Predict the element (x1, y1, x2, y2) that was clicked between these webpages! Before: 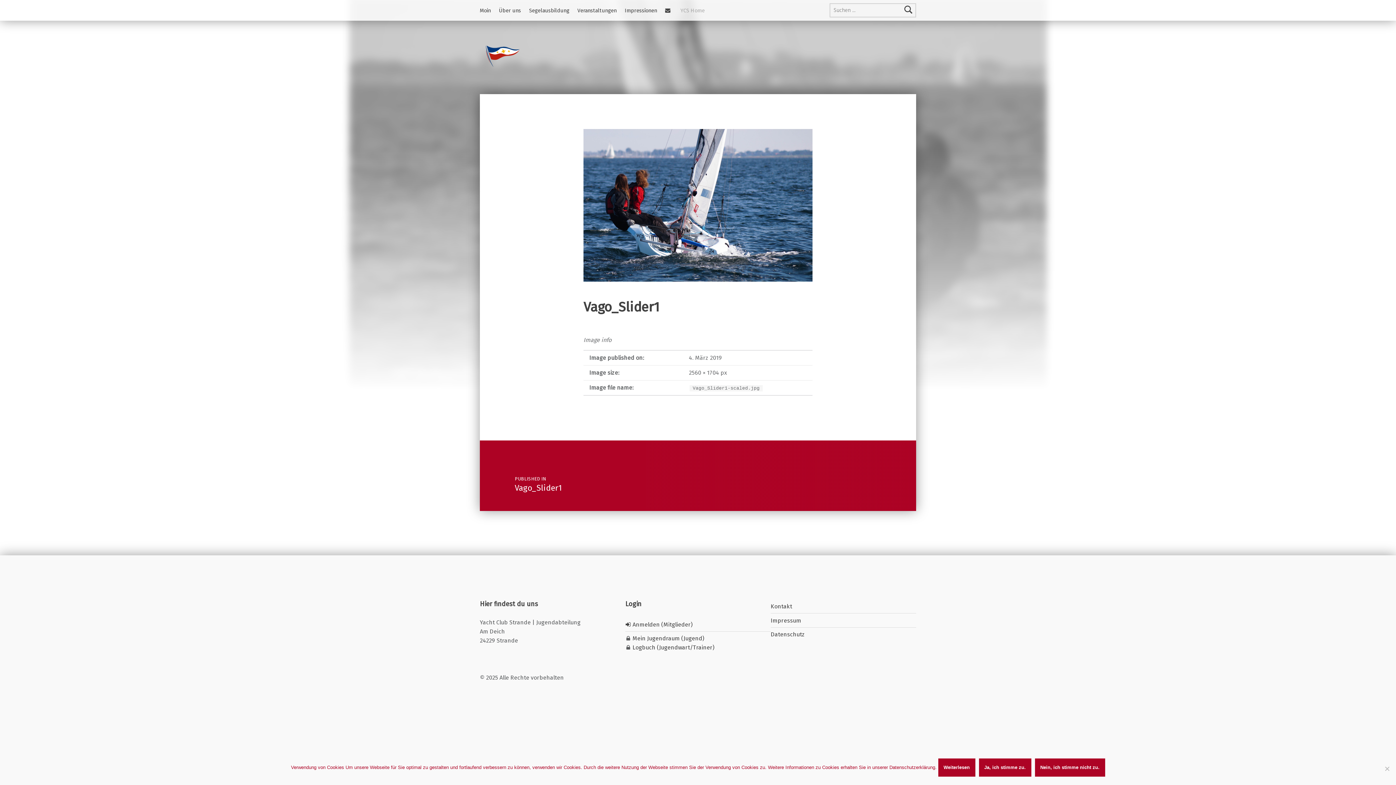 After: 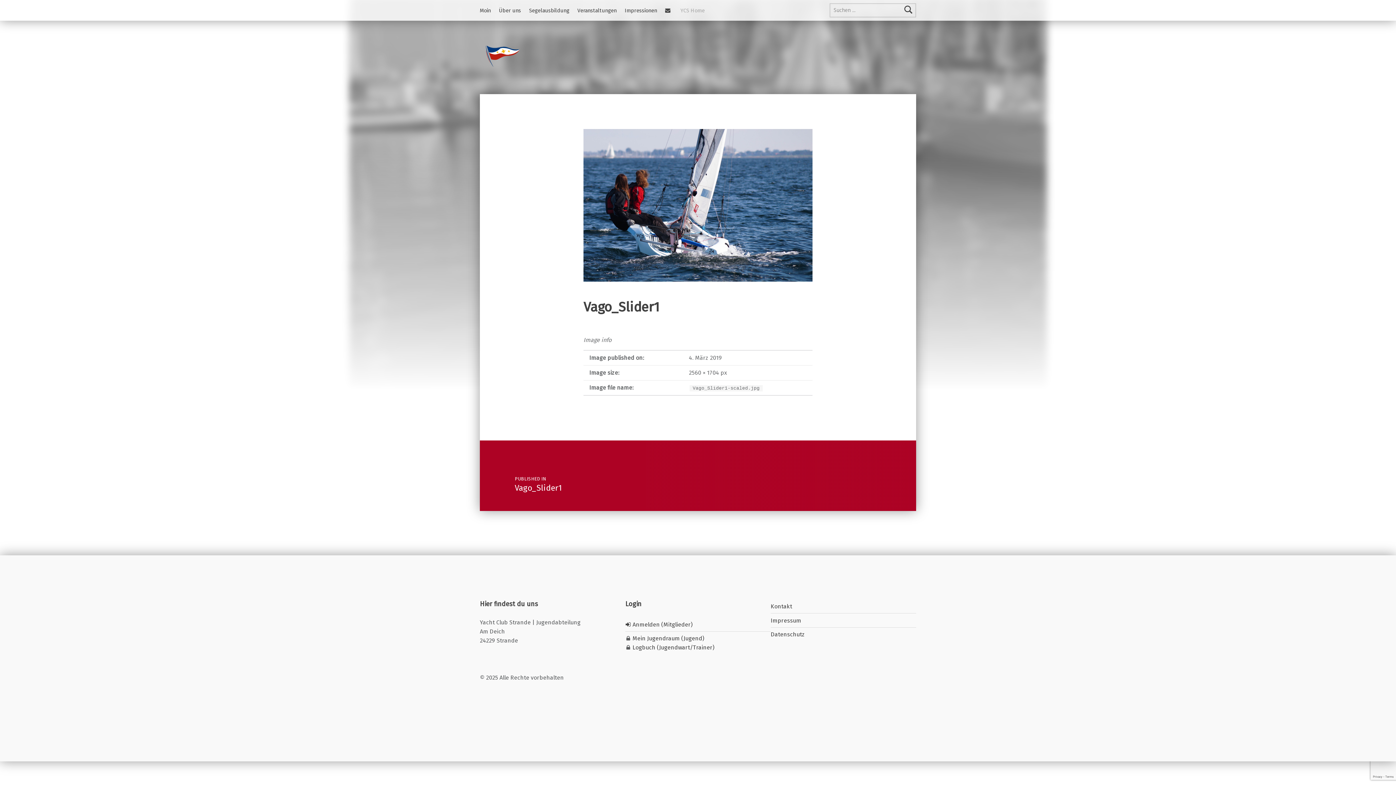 Action: bbox: (1035, 758, 1105, 777) label: Nein, ich stimme nicht zu.